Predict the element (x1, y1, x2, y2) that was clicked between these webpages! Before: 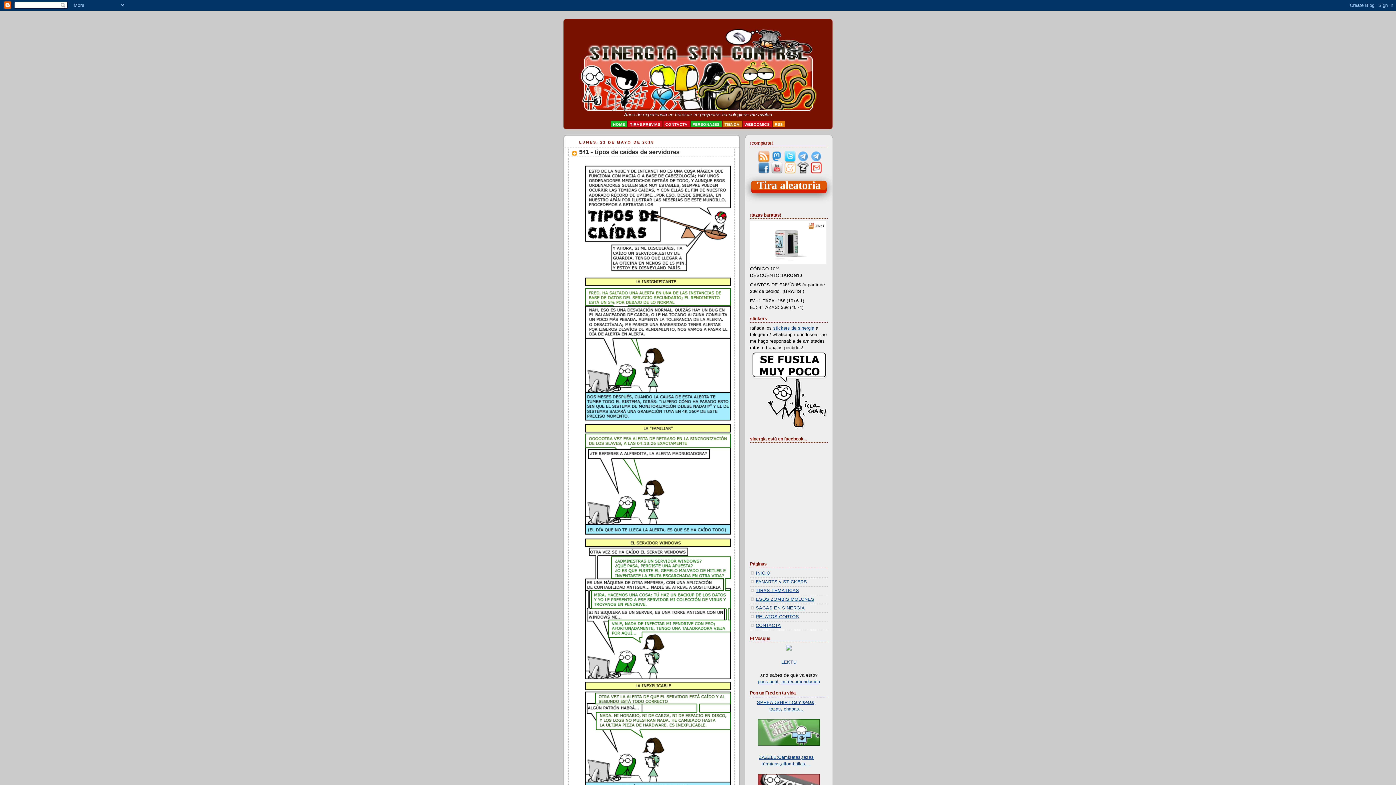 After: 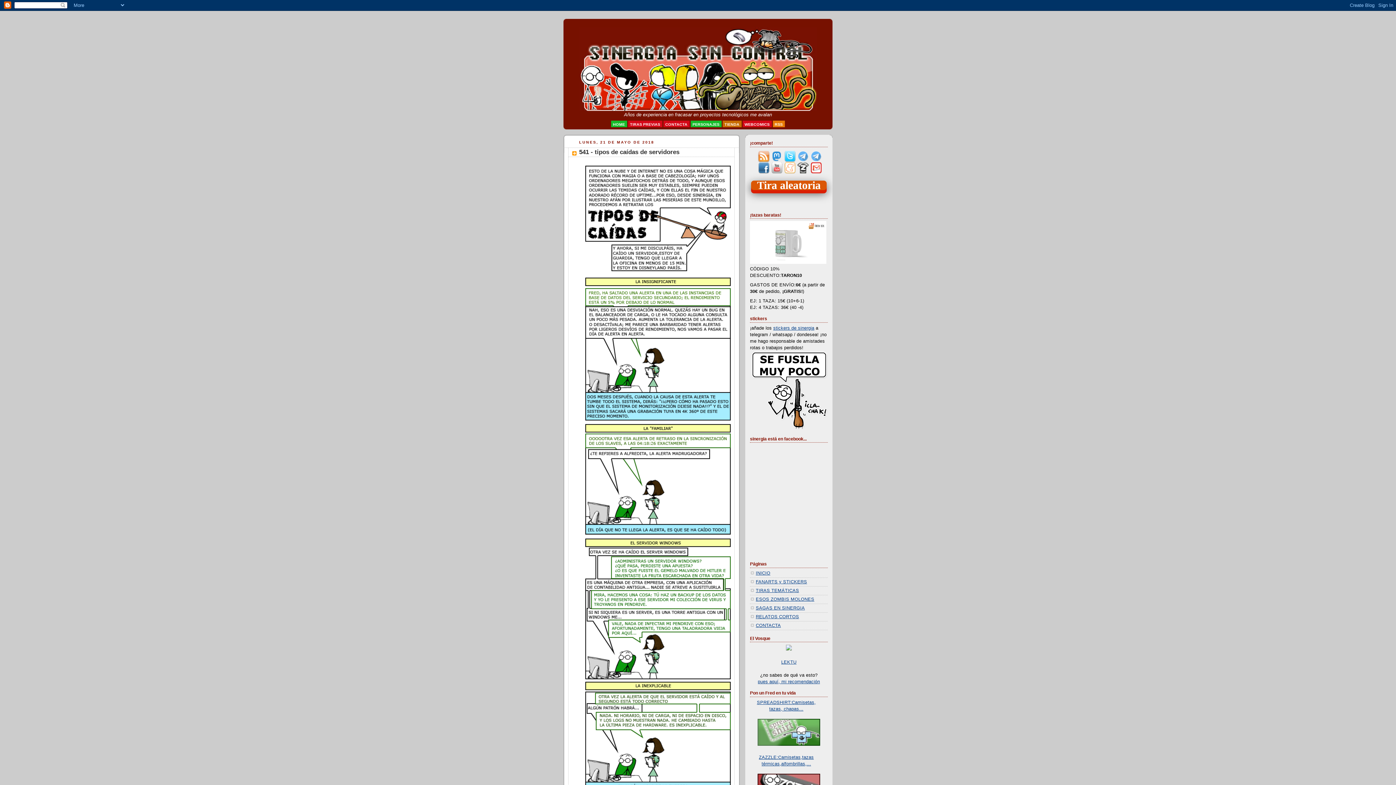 Action: bbox: (786, 646, 792, 651)